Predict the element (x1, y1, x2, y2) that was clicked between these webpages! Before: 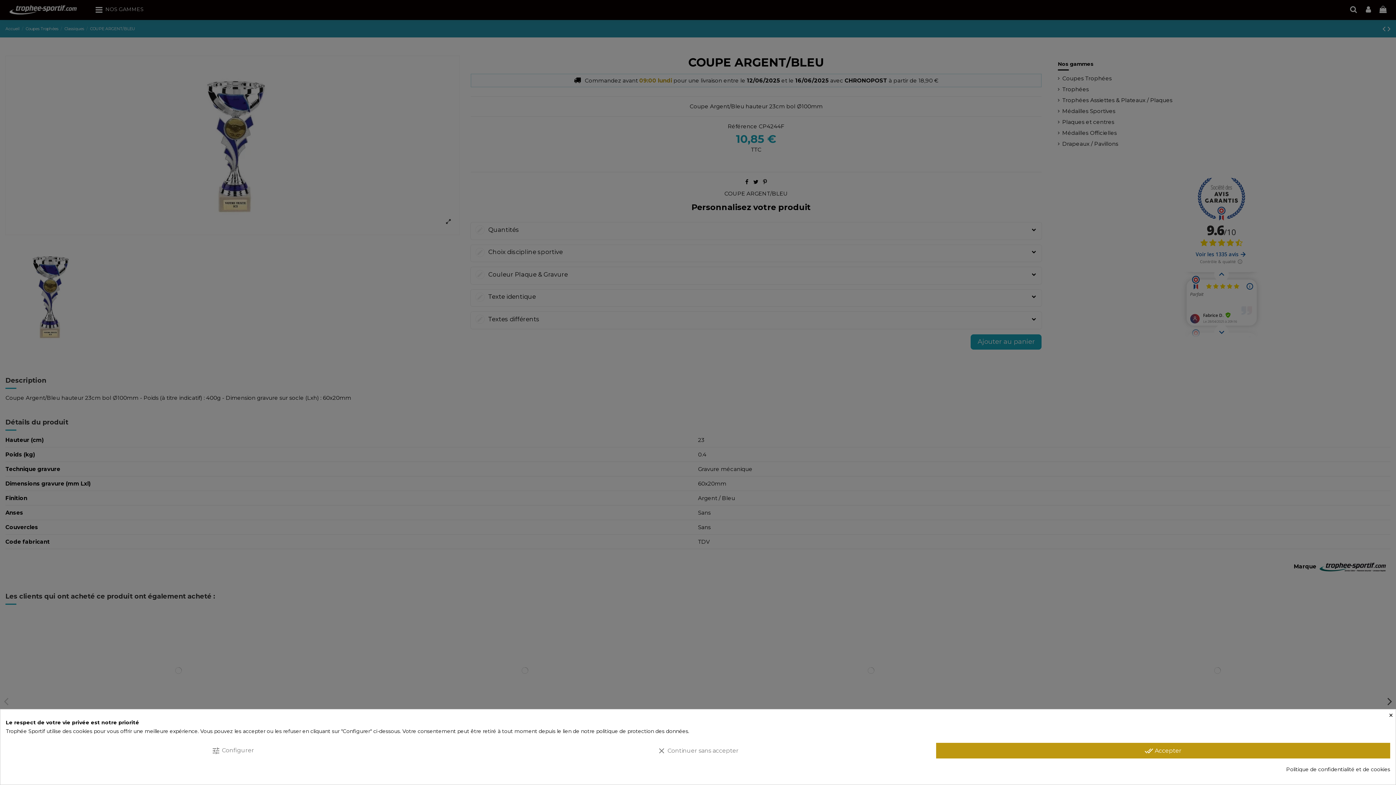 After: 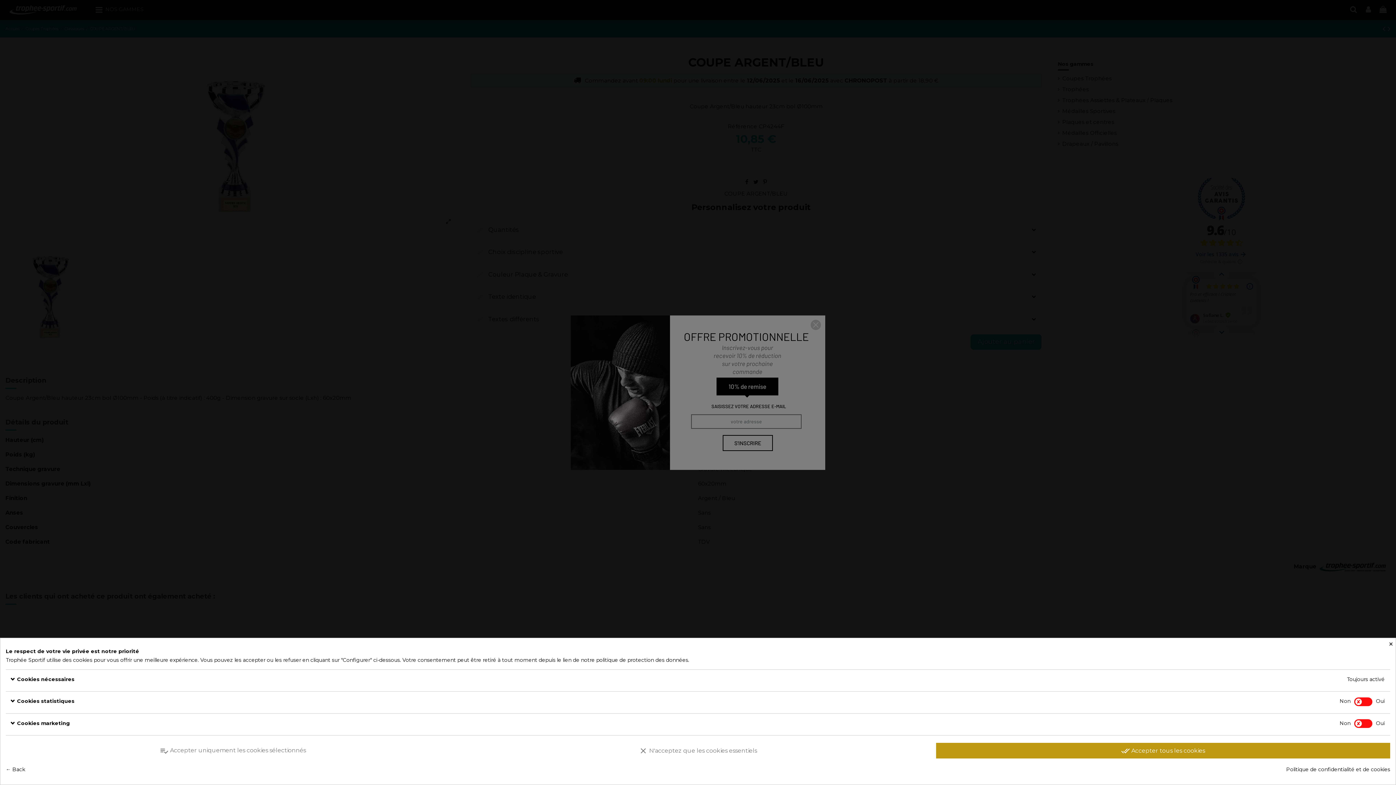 Action: label: tune Configurer bbox: (5, 743, 460, 758)